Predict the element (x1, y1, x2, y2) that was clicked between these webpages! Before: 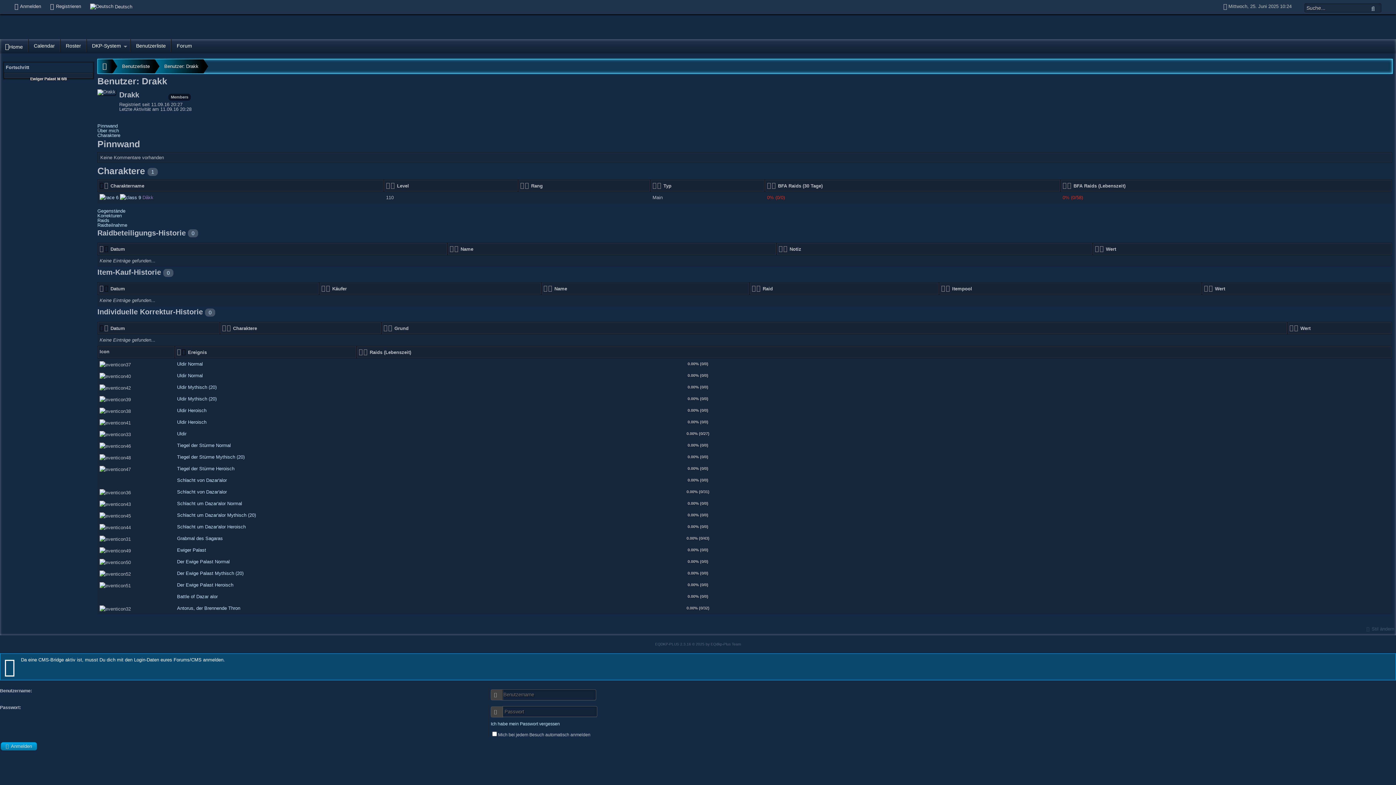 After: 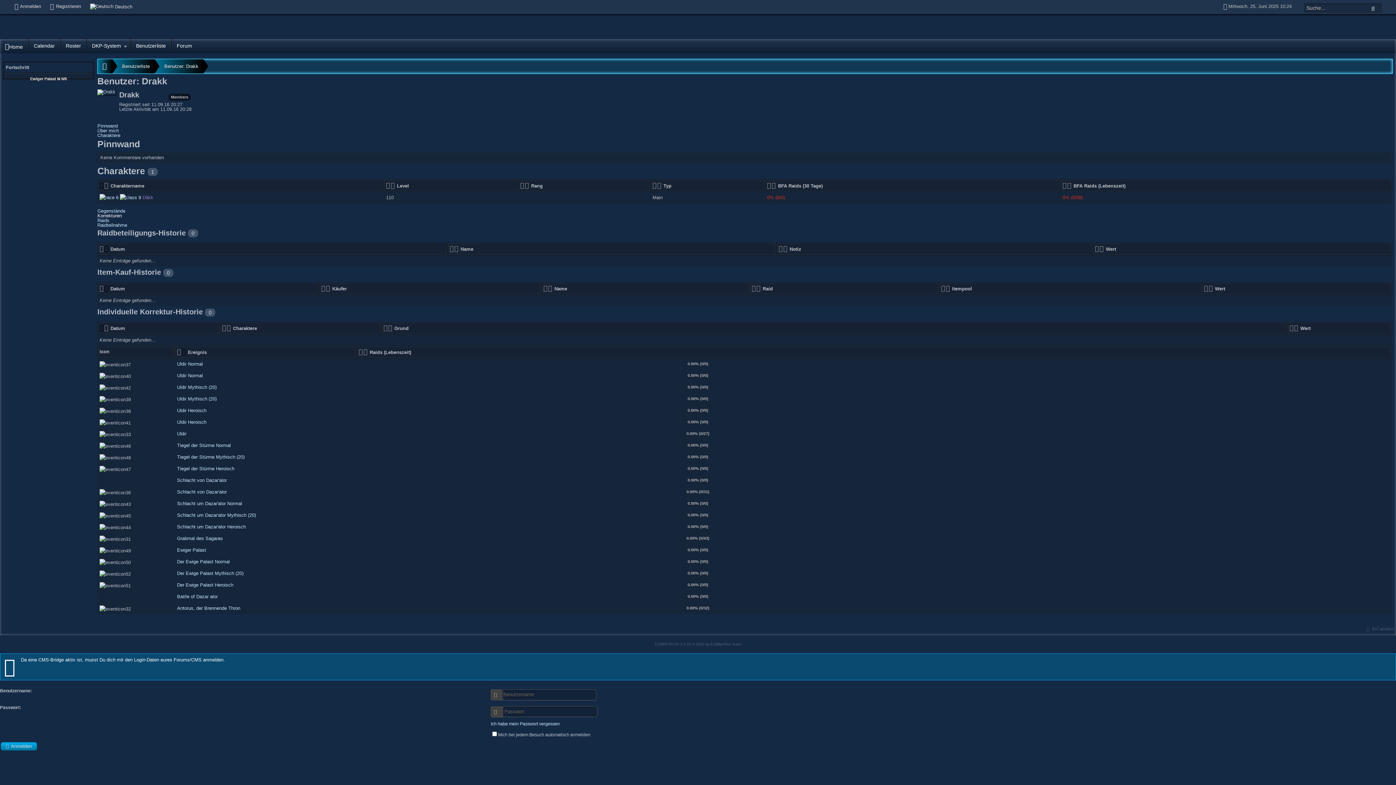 Action: label: Korrekturen bbox: (97, 213, 121, 218)